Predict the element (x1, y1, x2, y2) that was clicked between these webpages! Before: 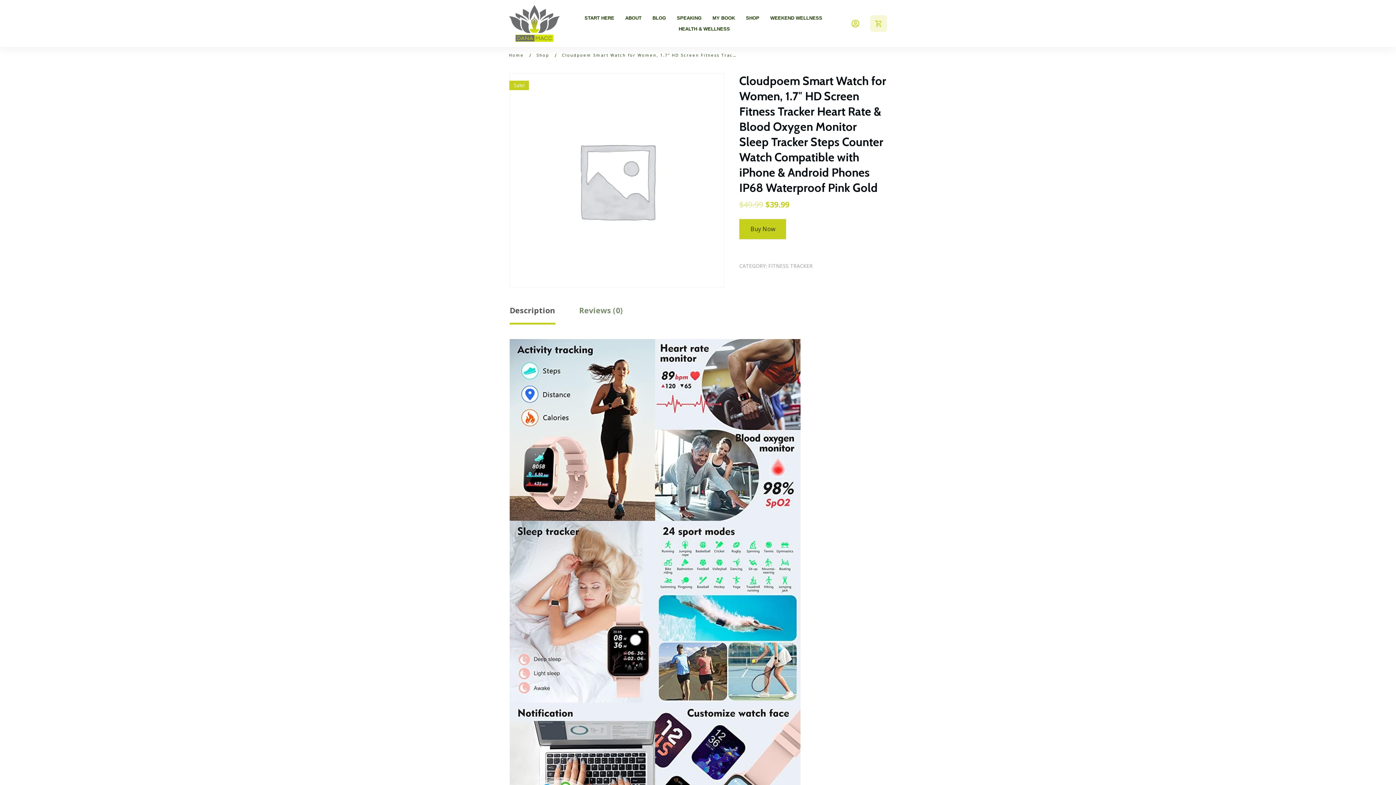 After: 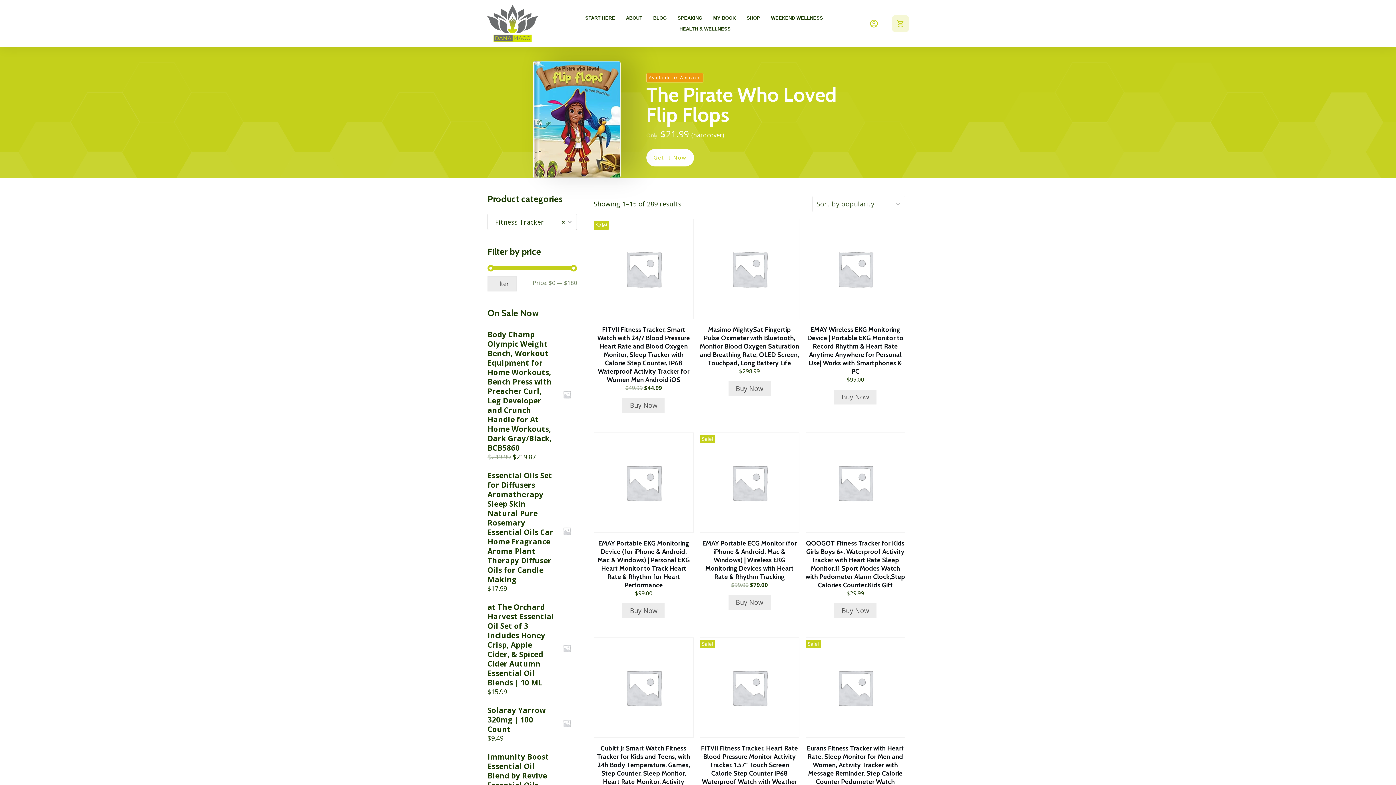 Action: label: FITNESS TRACKER bbox: (768, 262, 812, 269)